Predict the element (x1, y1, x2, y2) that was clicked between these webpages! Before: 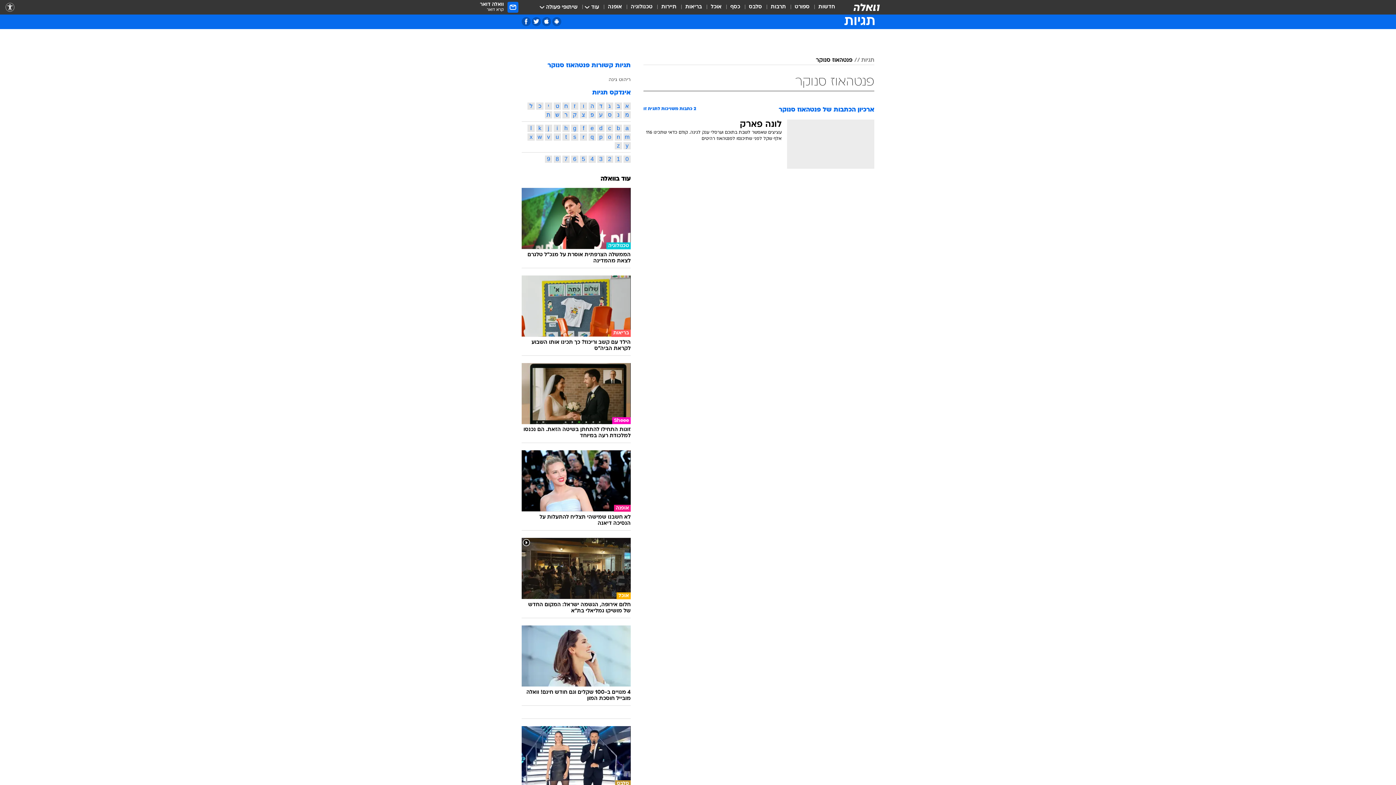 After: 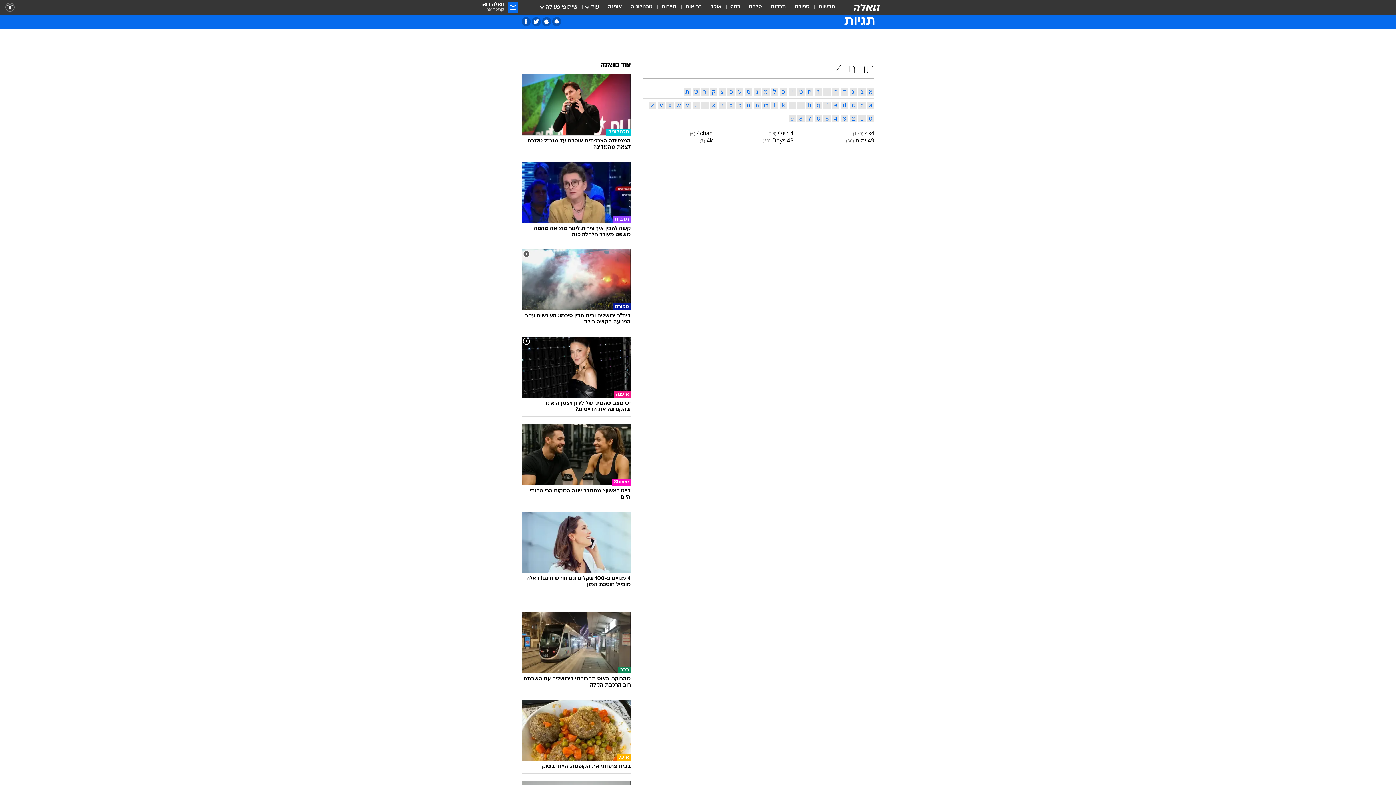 Action: label: 4 bbox: (588, 155, 596, 162)